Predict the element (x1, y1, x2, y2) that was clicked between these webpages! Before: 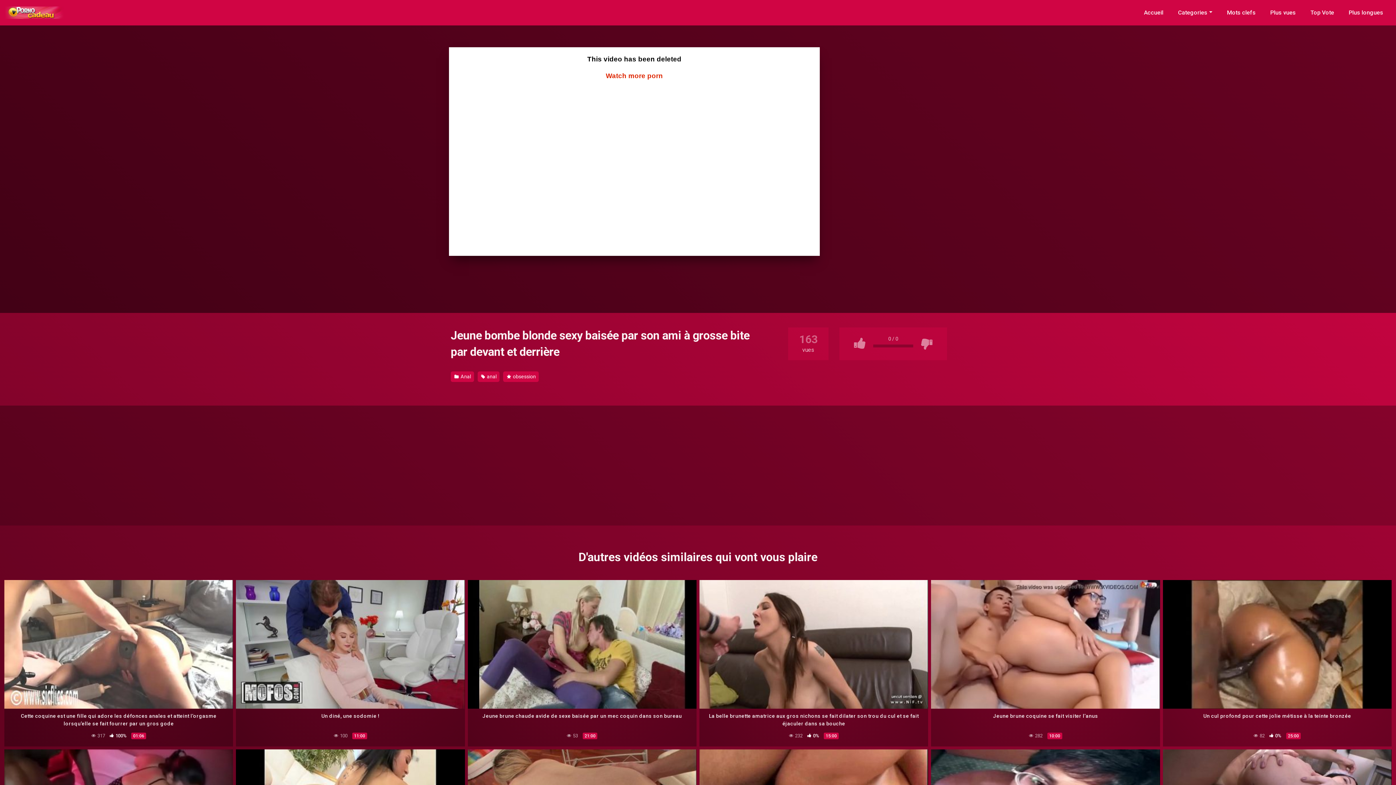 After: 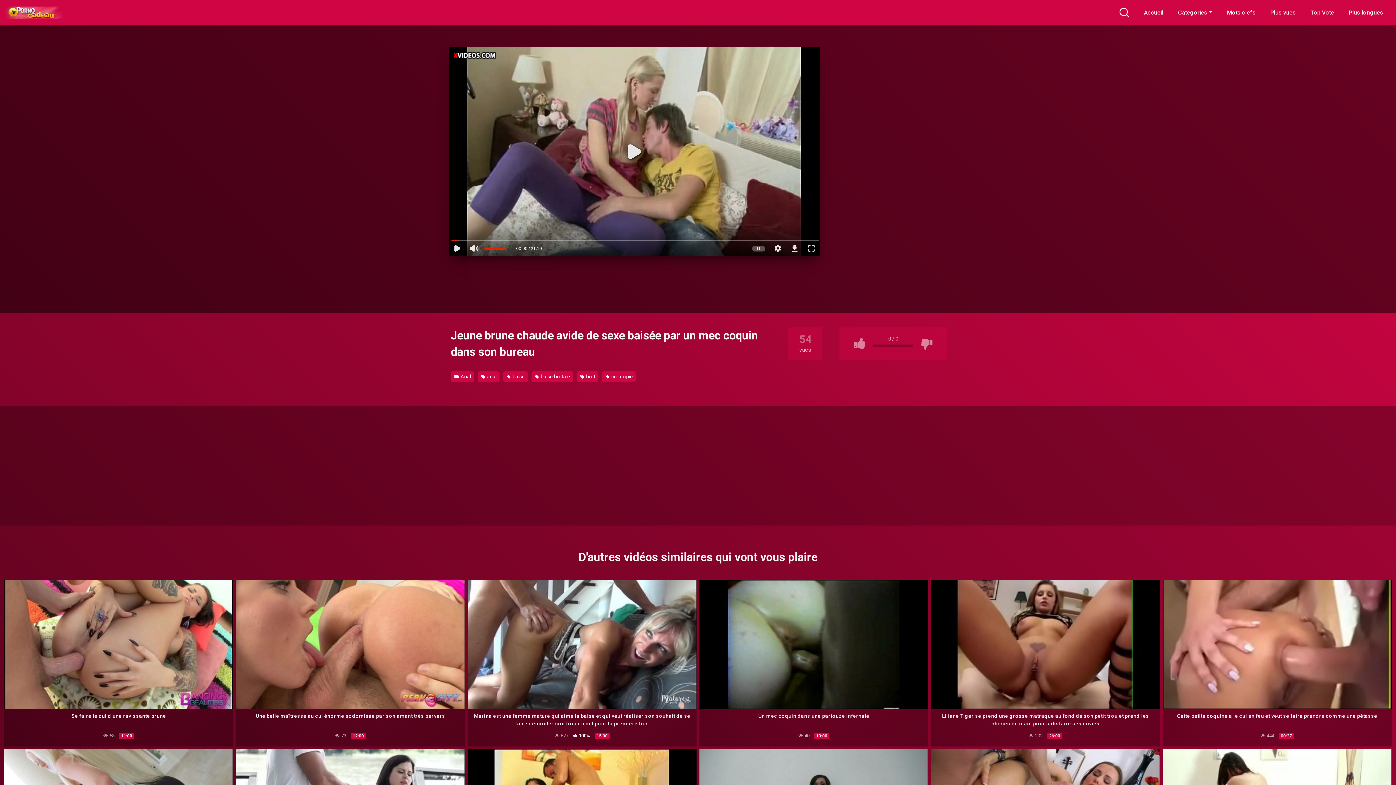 Action: bbox: (467, 580, 696, 708)